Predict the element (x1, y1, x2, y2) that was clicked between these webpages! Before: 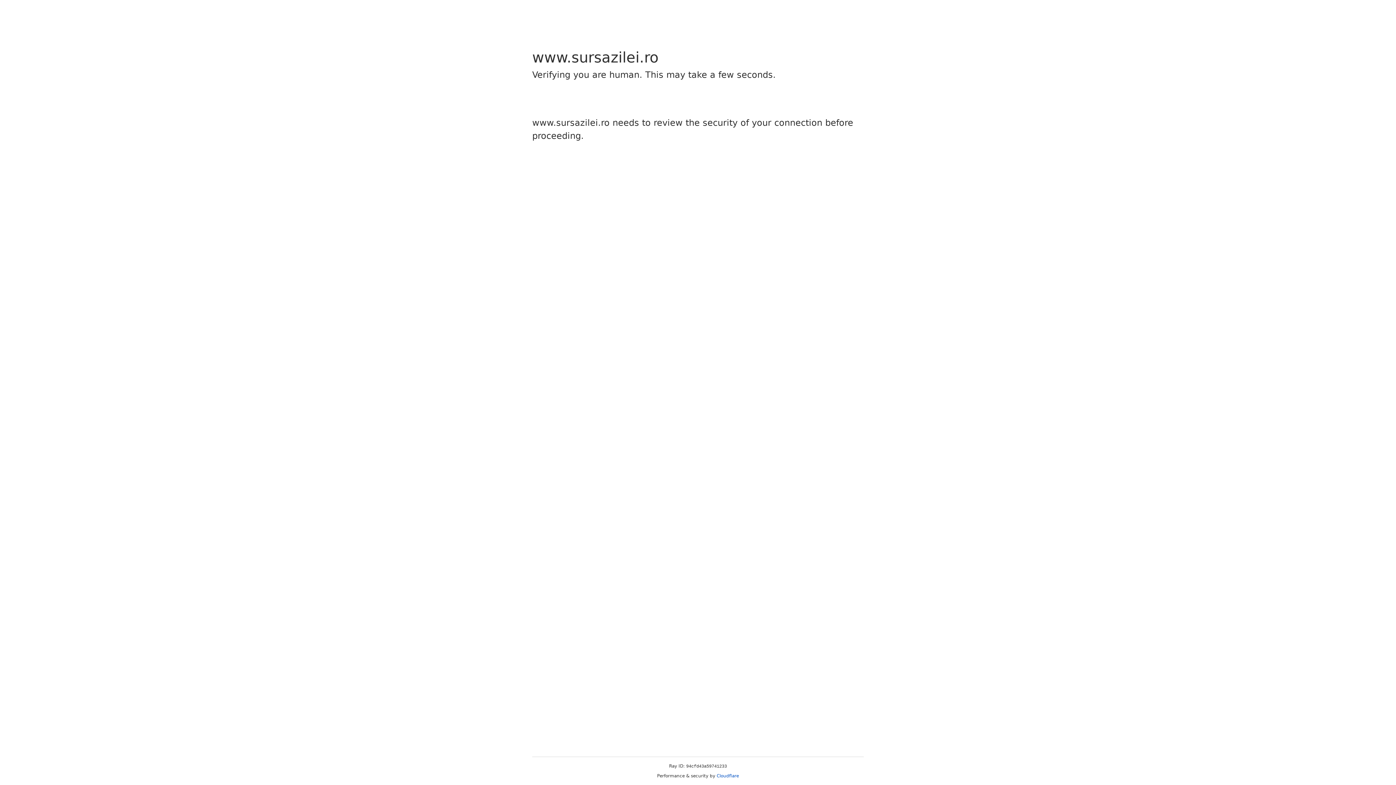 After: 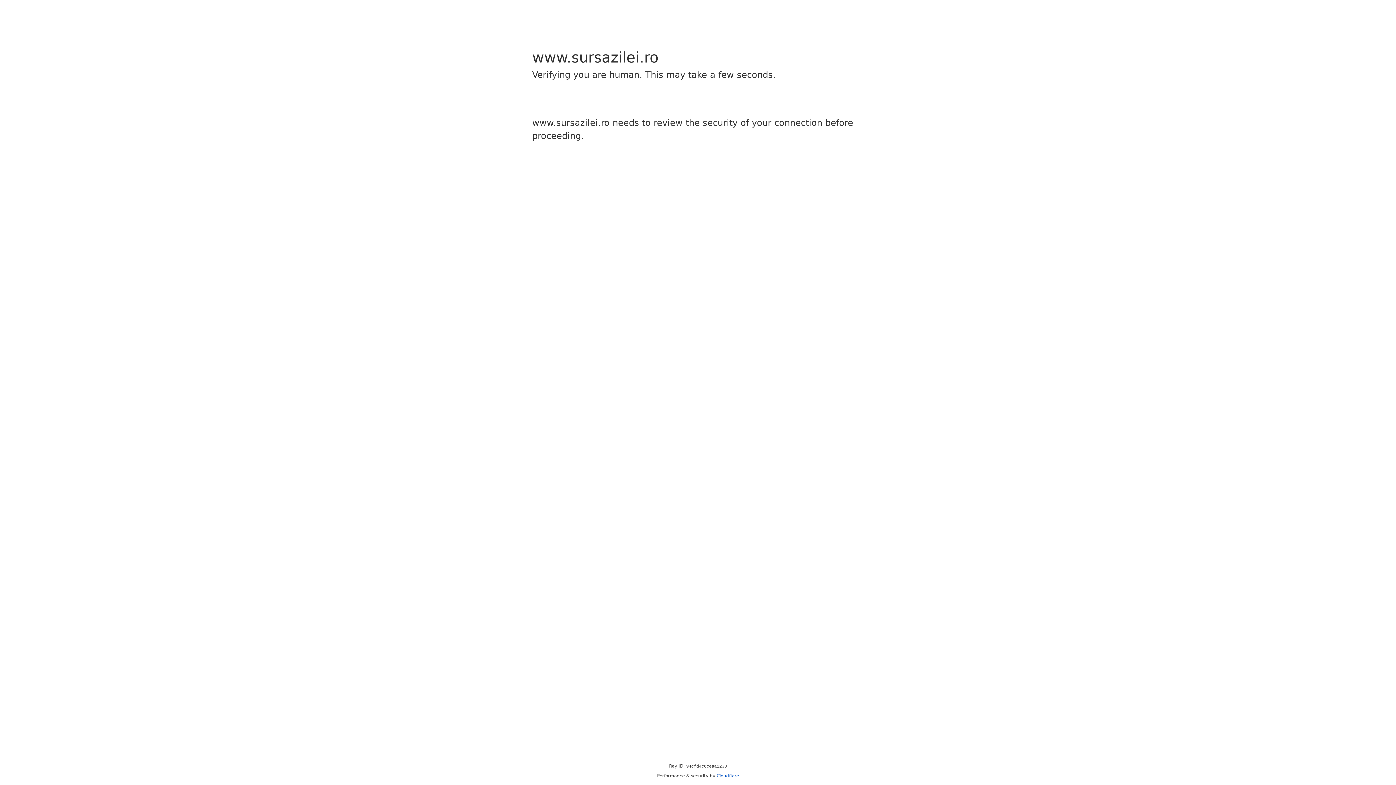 Action: label: Cloudflare bbox: (716, 773, 739, 778)